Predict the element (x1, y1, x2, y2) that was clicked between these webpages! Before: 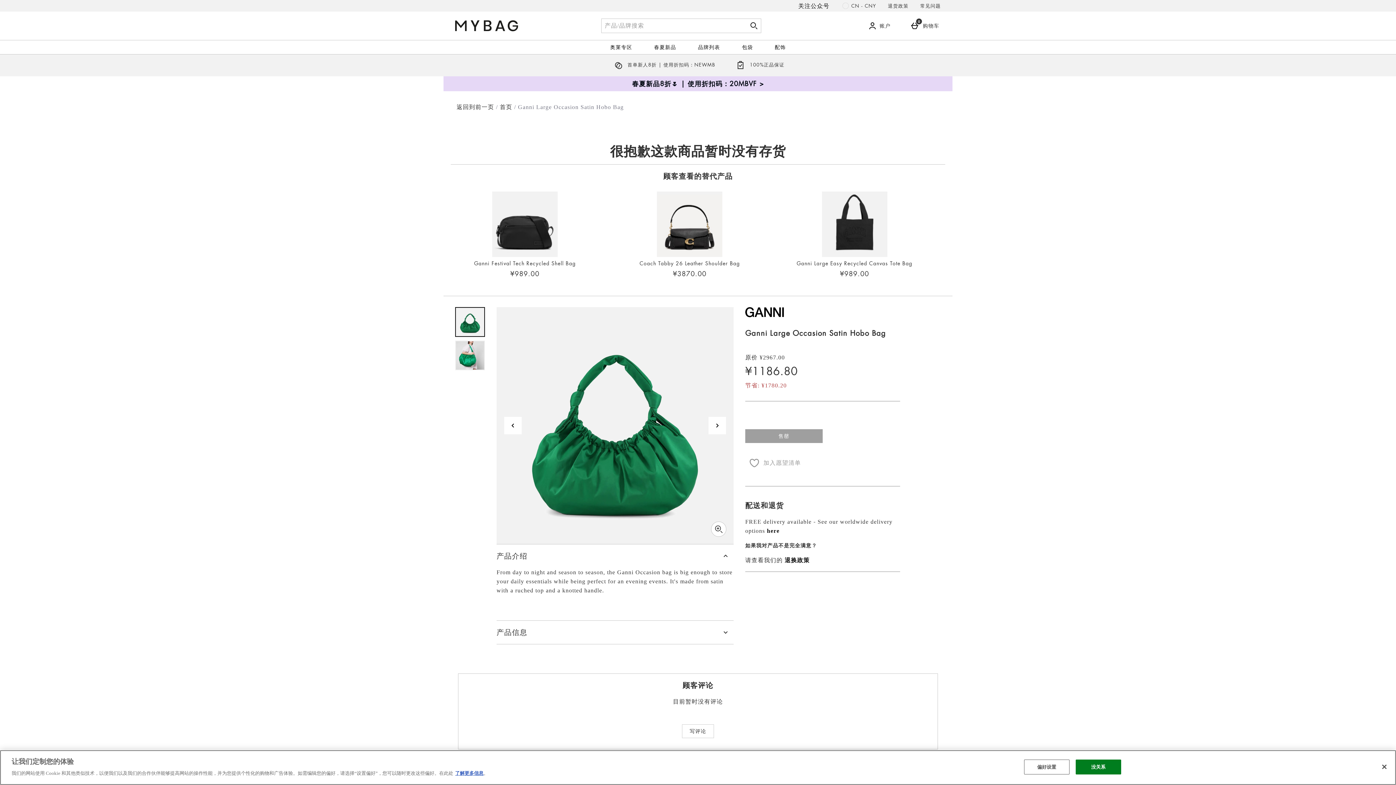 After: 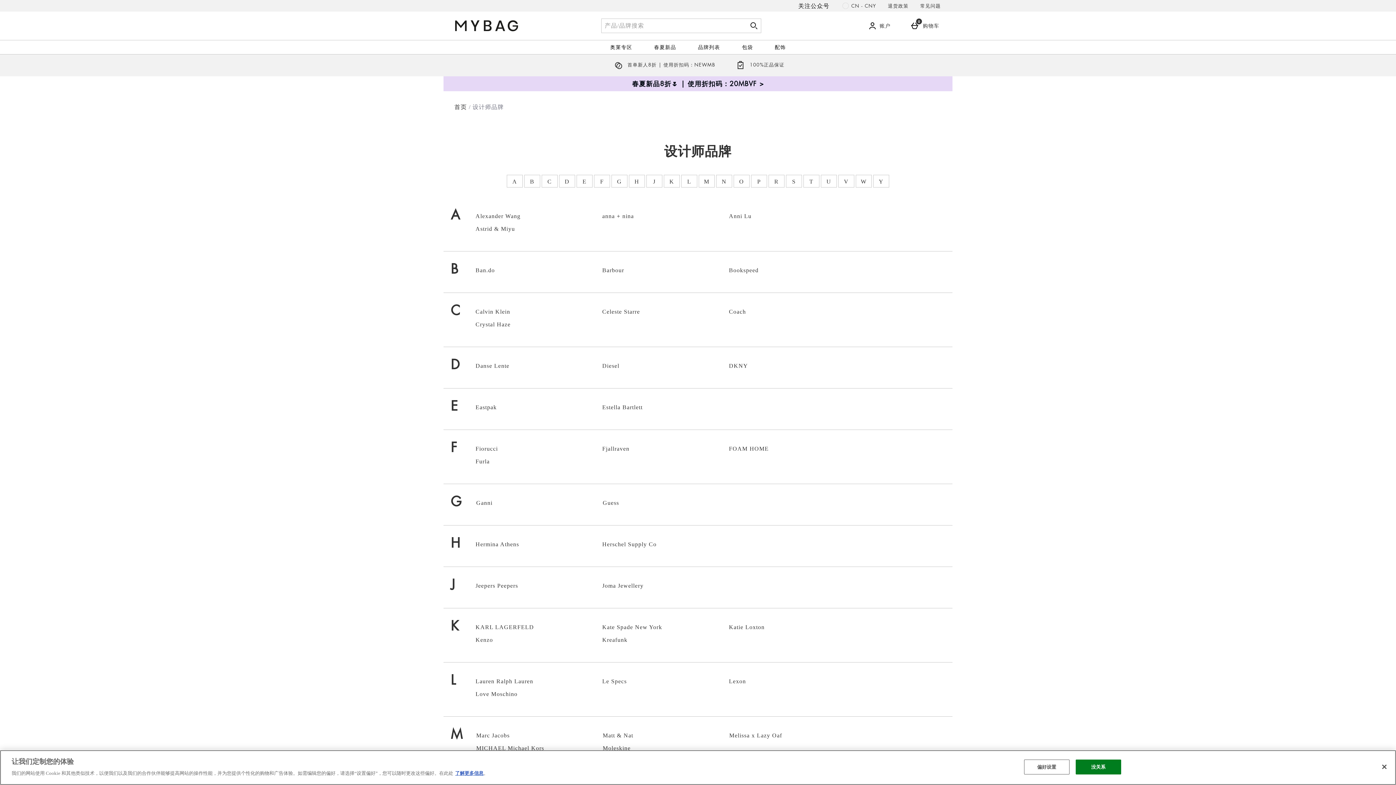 Action: label: 品牌列表 bbox: (687, 40, 731, 54)